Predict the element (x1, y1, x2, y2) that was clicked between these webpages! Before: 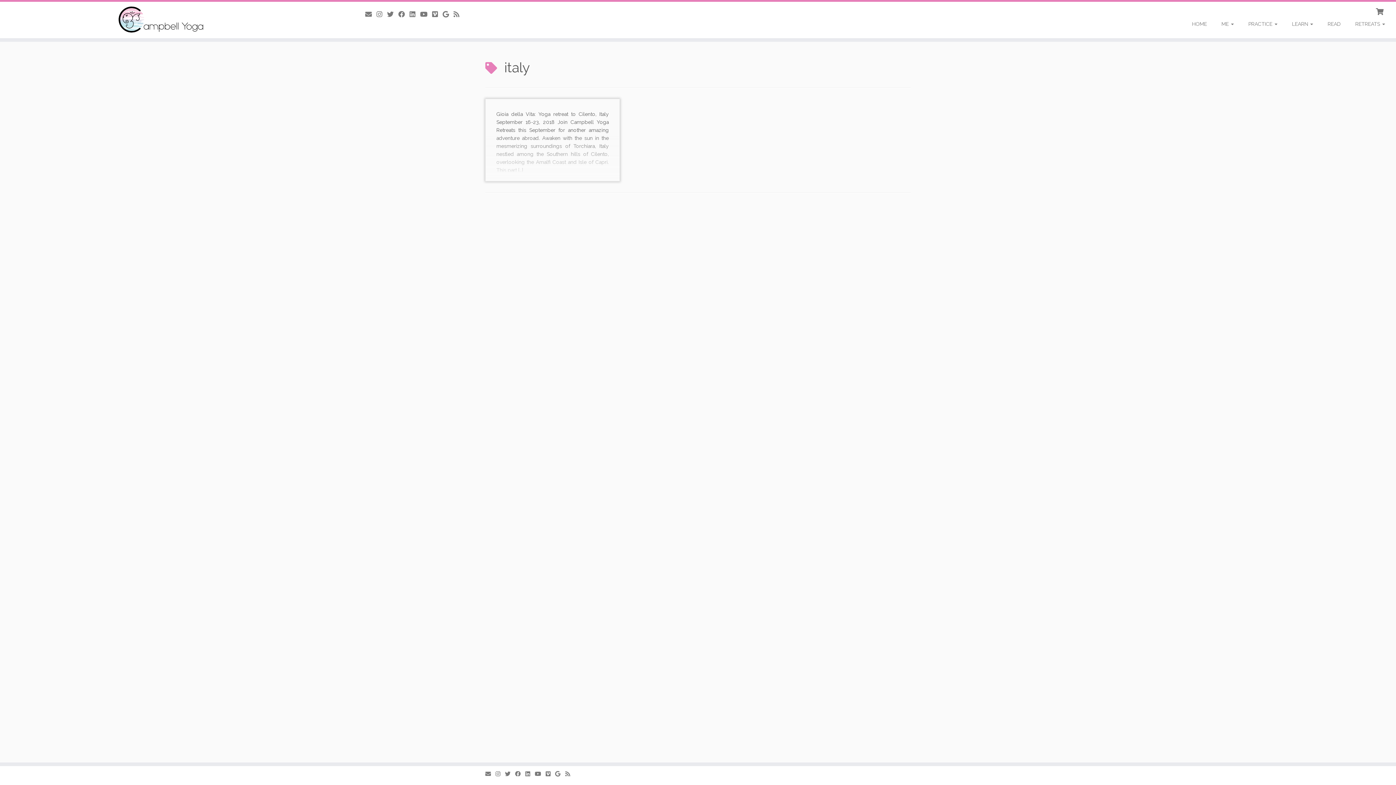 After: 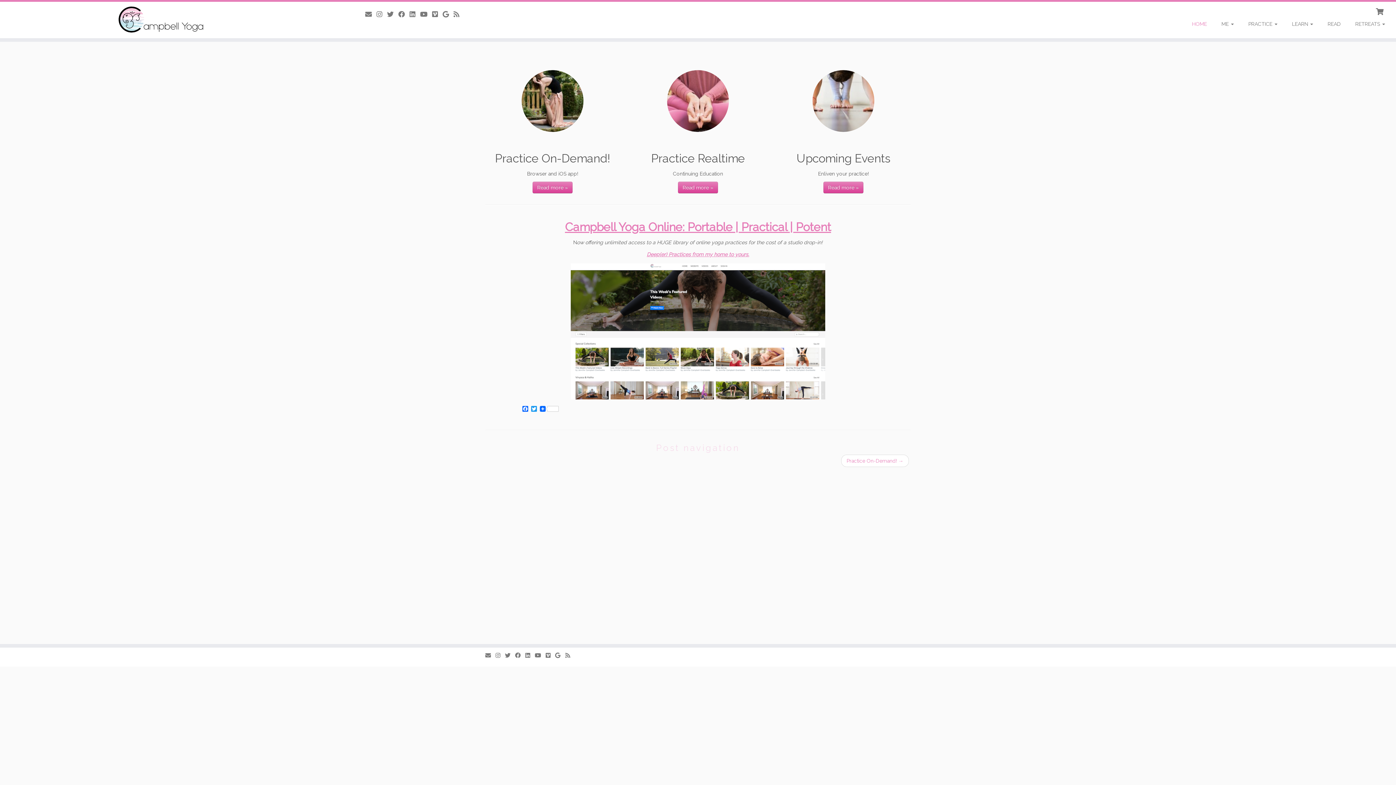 Action: bbox: (0, 5, 322, 34) label: Campbell Yoga | 